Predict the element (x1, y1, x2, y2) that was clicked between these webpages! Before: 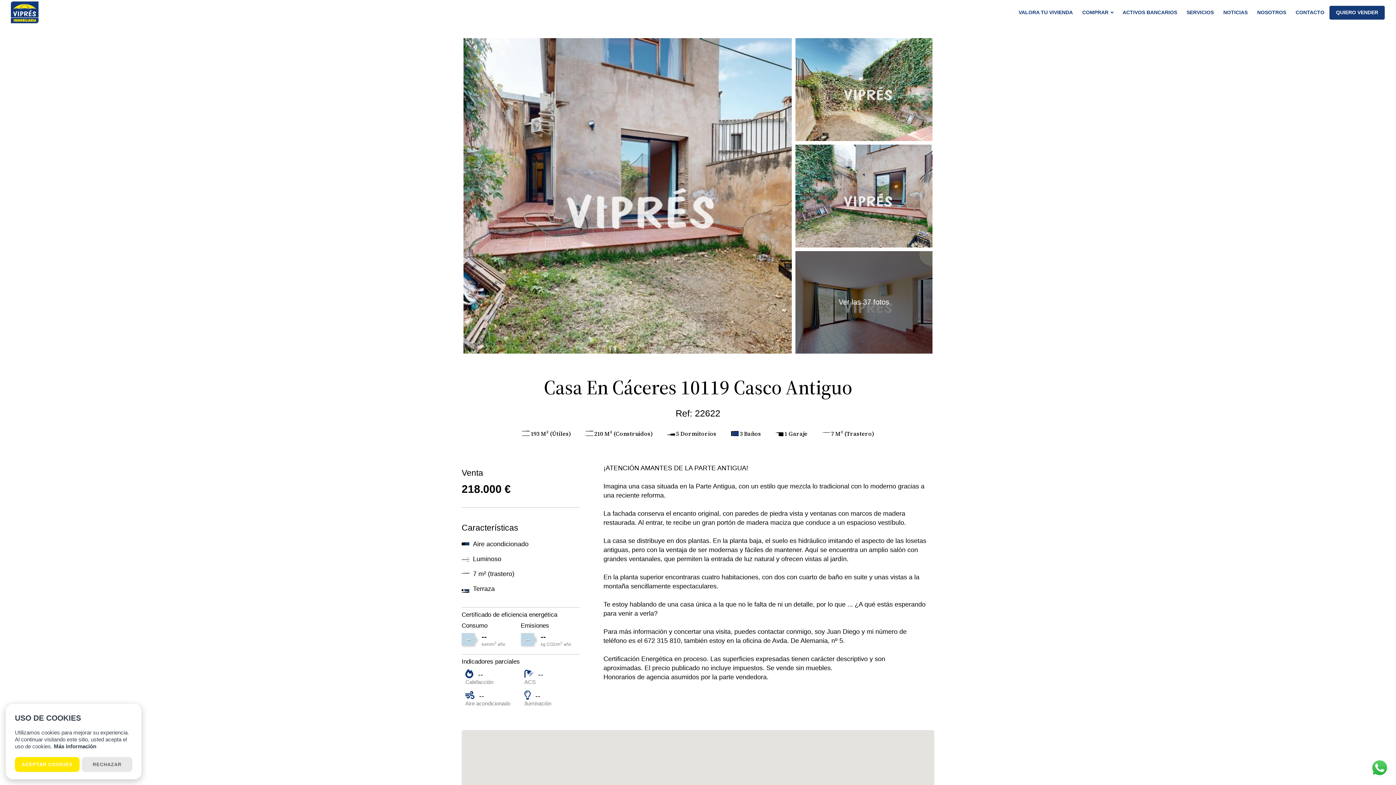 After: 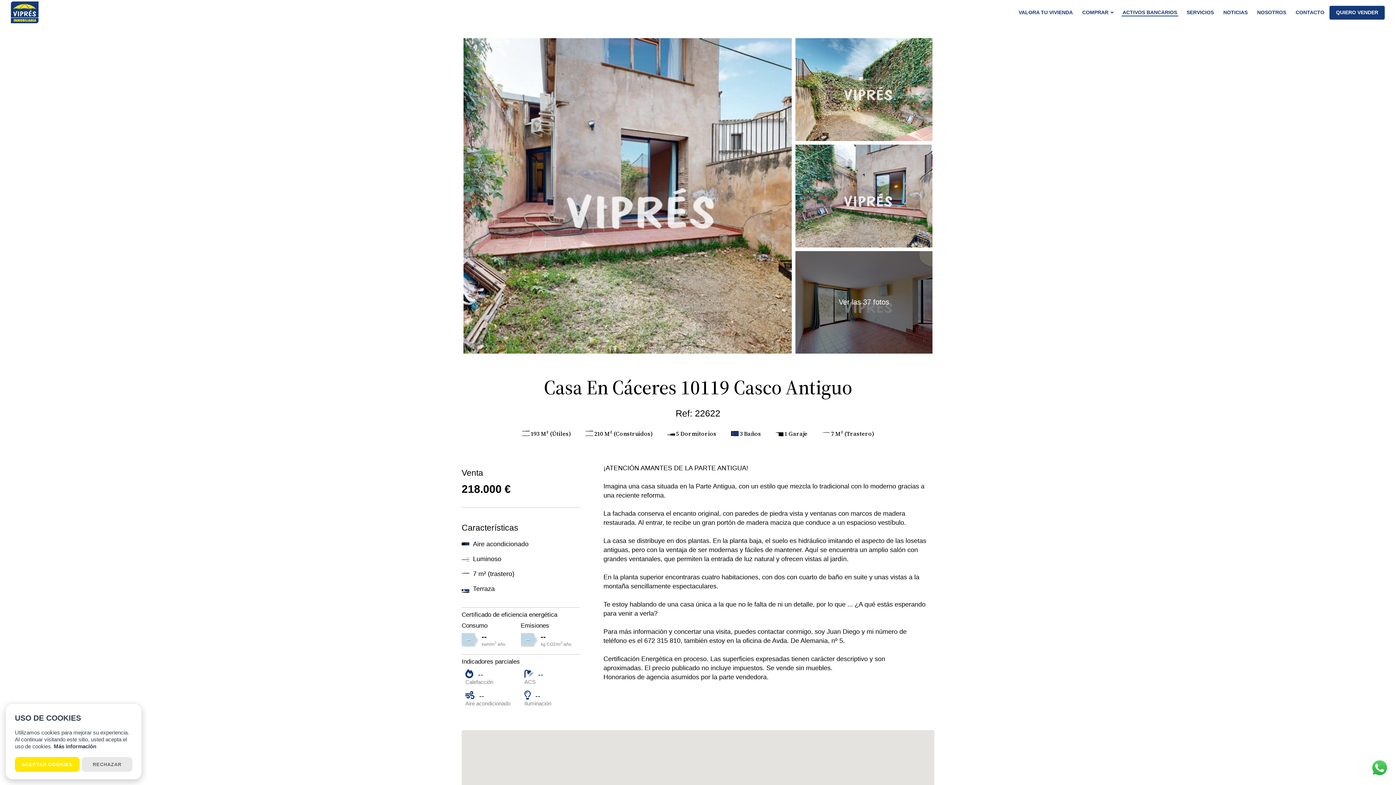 Action: label: ACTIVOS BANCARIOS bbox: (1121, 9, 1178, 15)